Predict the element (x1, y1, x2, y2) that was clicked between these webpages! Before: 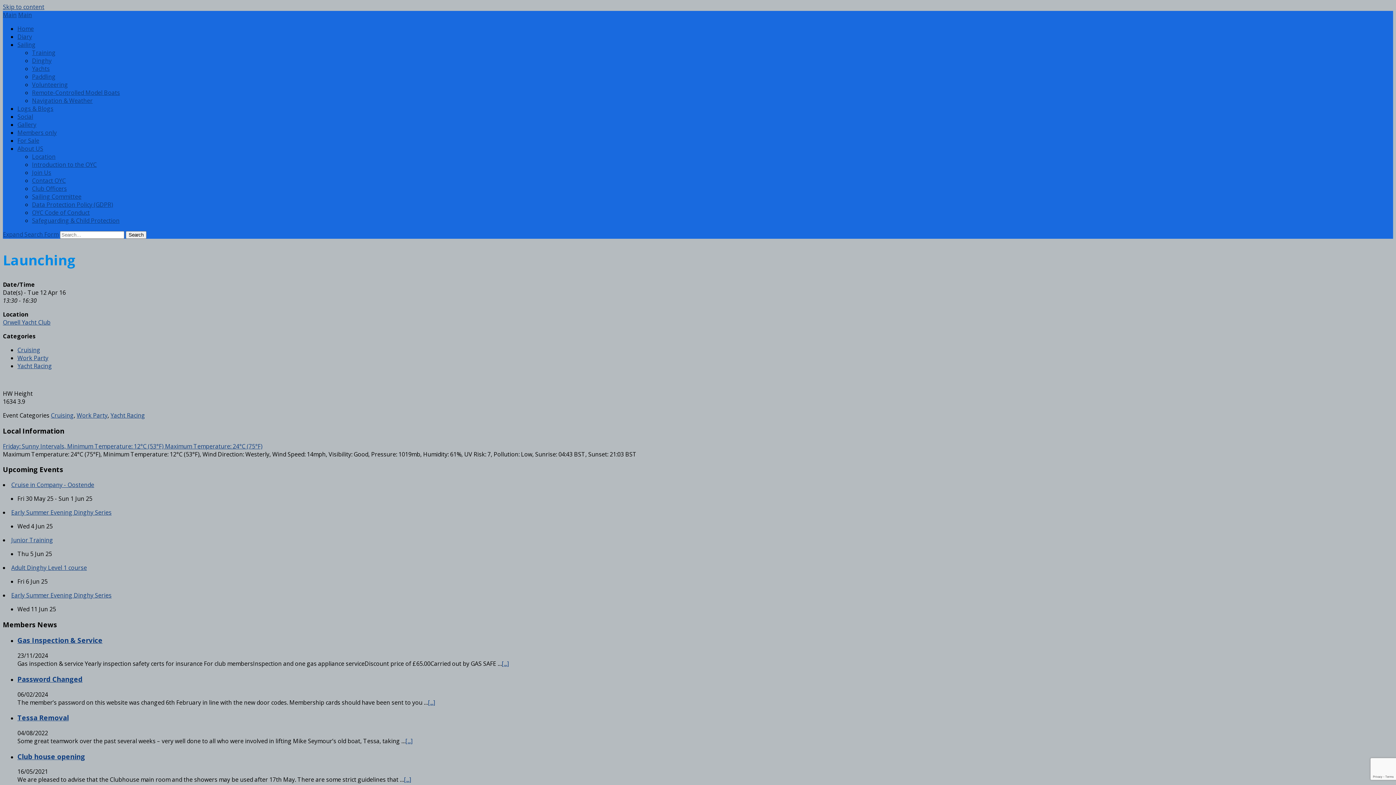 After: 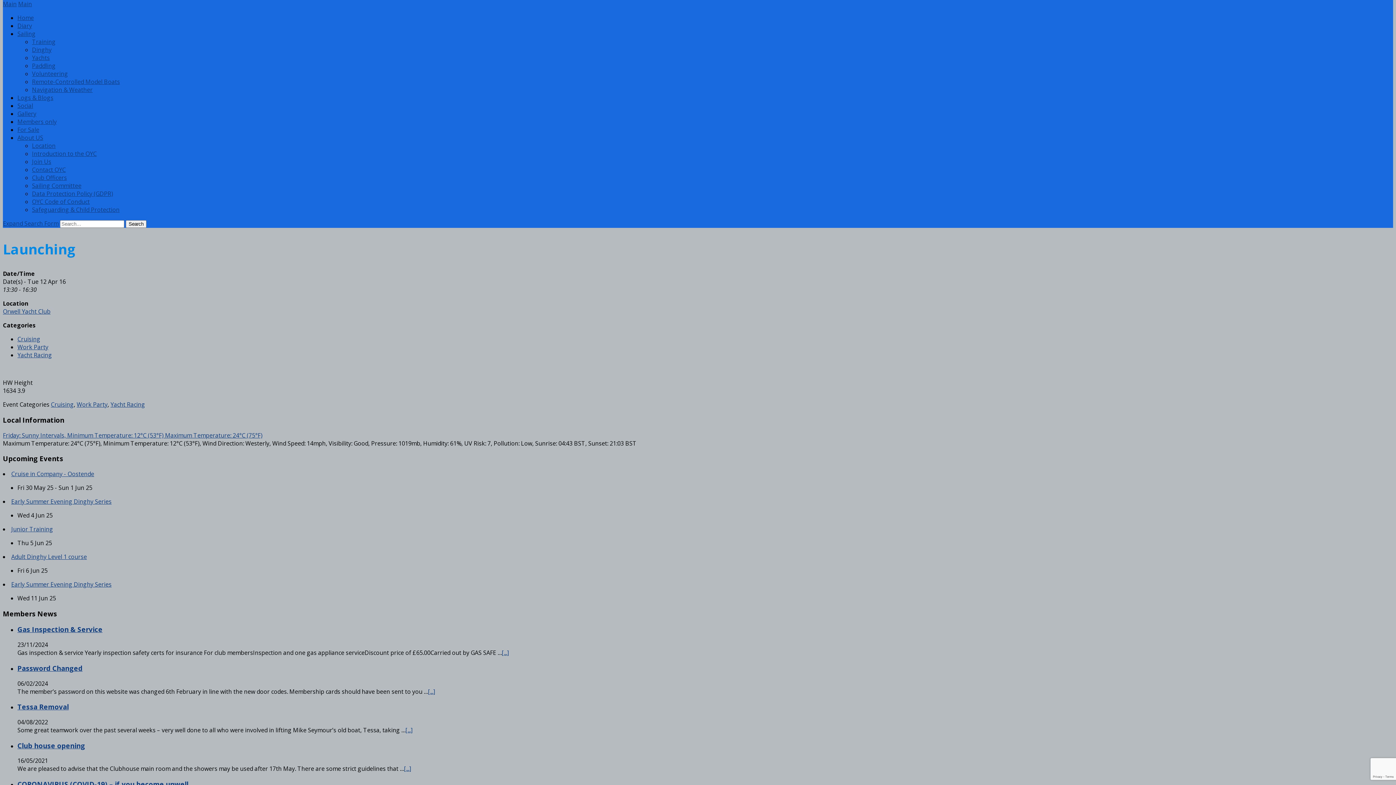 Action: bbox: (18, 10, 32, 18) label: Main